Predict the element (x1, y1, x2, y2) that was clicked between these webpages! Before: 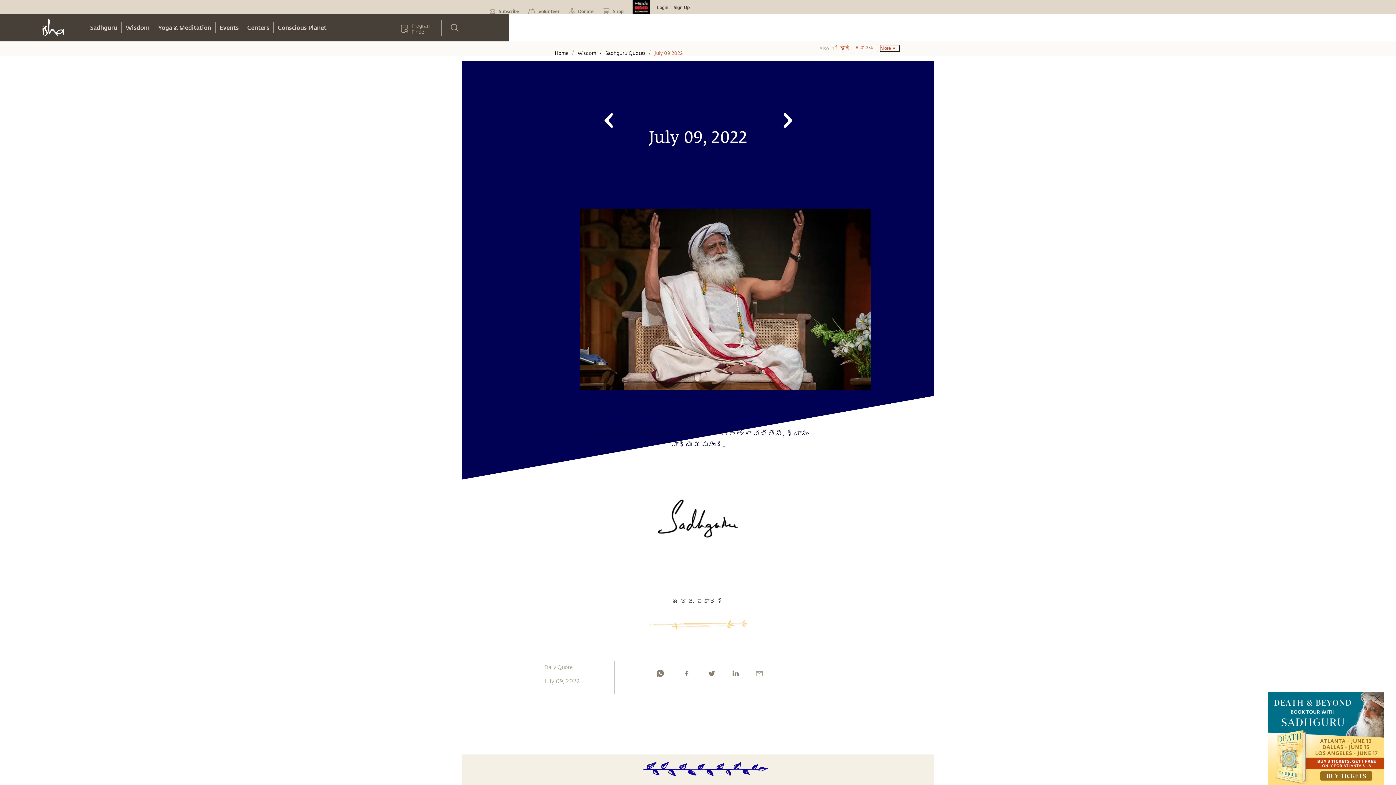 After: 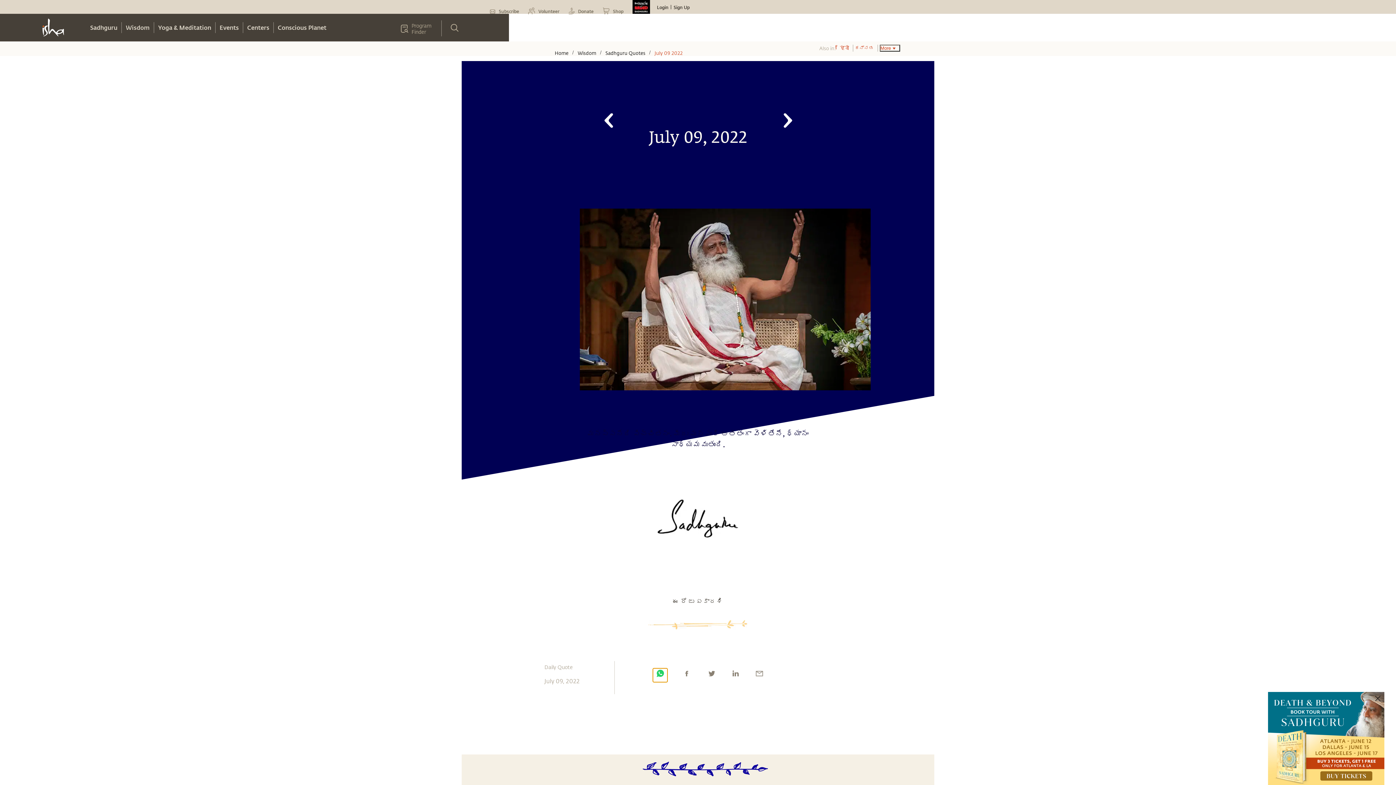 Action: bbox: (652, 633, 667, 647) label: whatsapp